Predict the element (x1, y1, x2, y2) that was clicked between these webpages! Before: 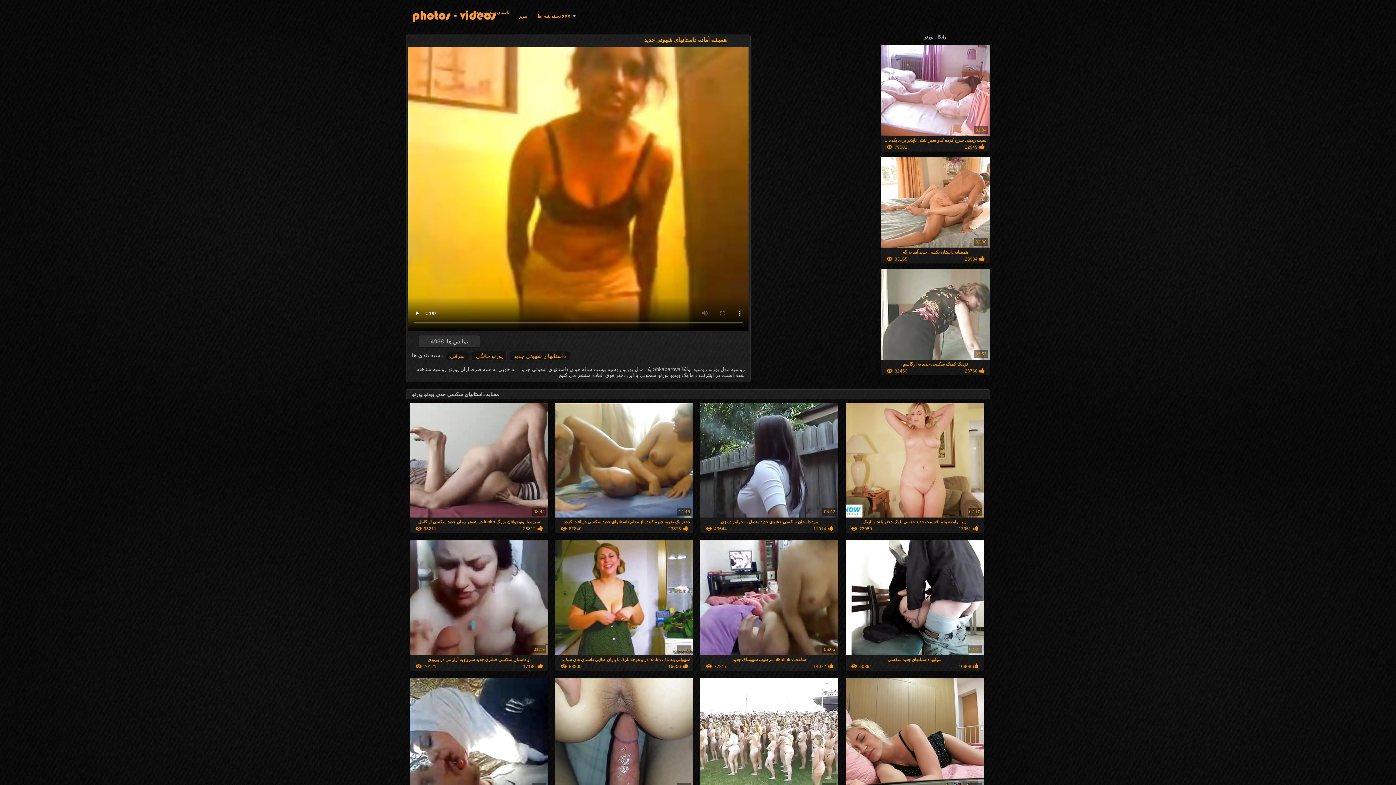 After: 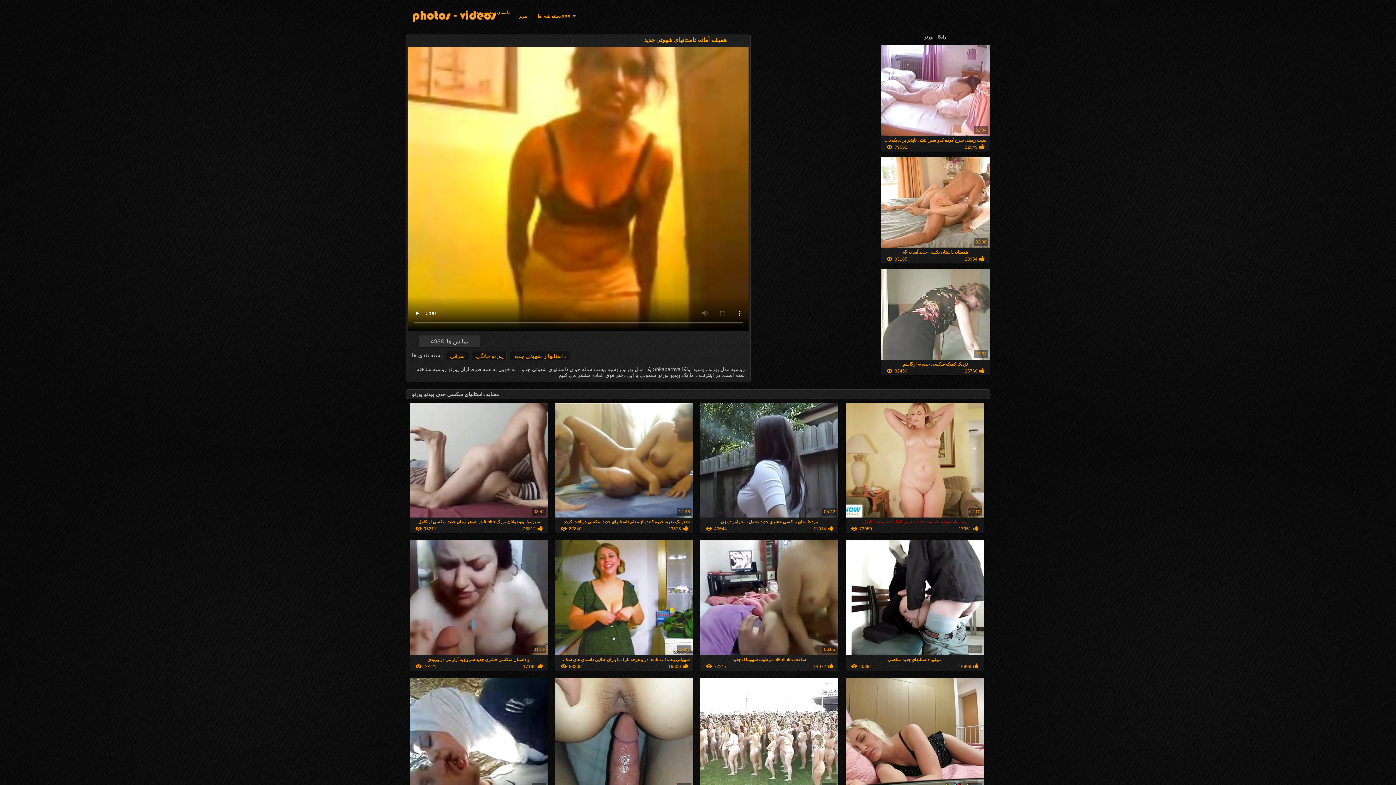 Action: bbox: (845, 513, 983, 533) label: زیبا, رابطه ولما قسمت جدید جنسی با یک دختر بلند و باریک

07:10
73059
17951